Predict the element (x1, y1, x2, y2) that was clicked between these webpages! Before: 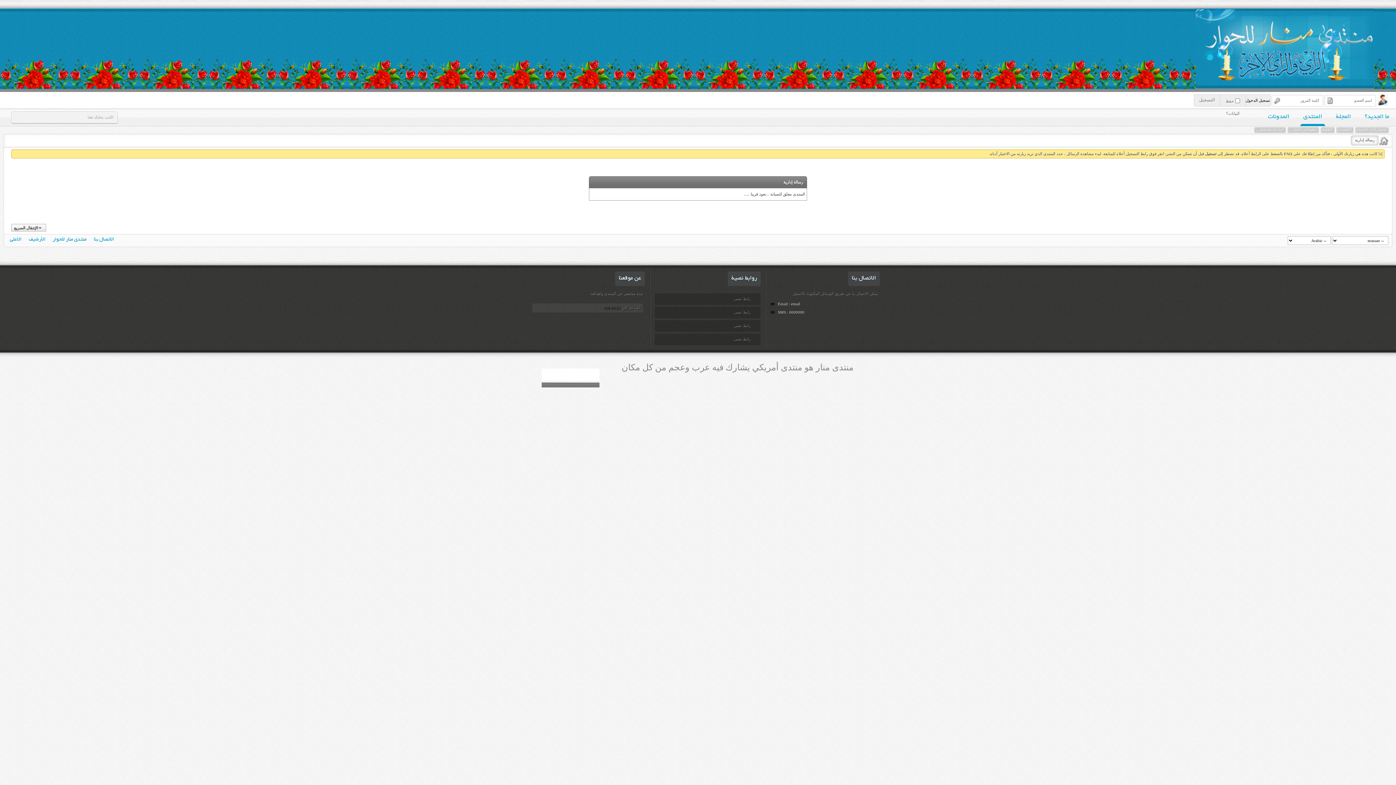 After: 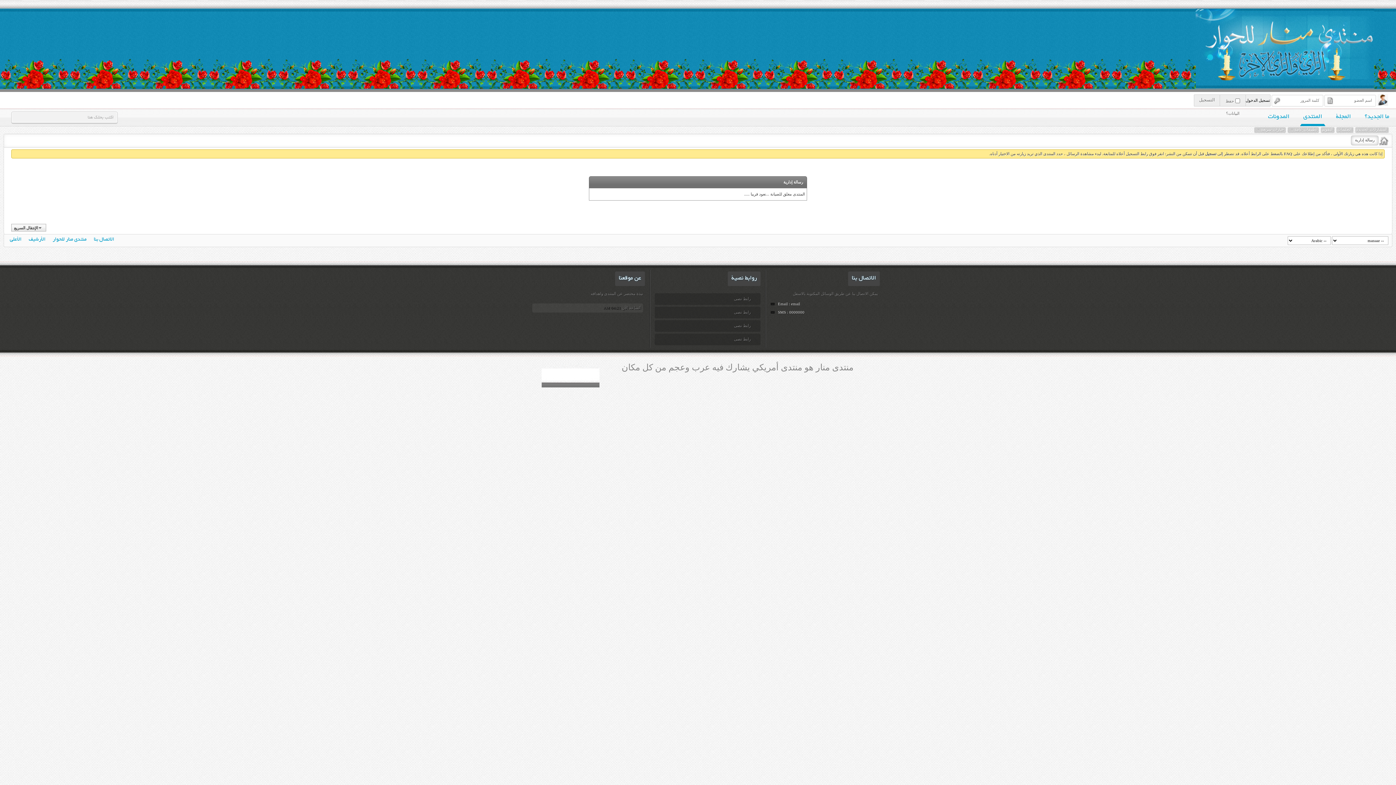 Action: bbox: (1337, 127, 1352, 131) label: التعليمات